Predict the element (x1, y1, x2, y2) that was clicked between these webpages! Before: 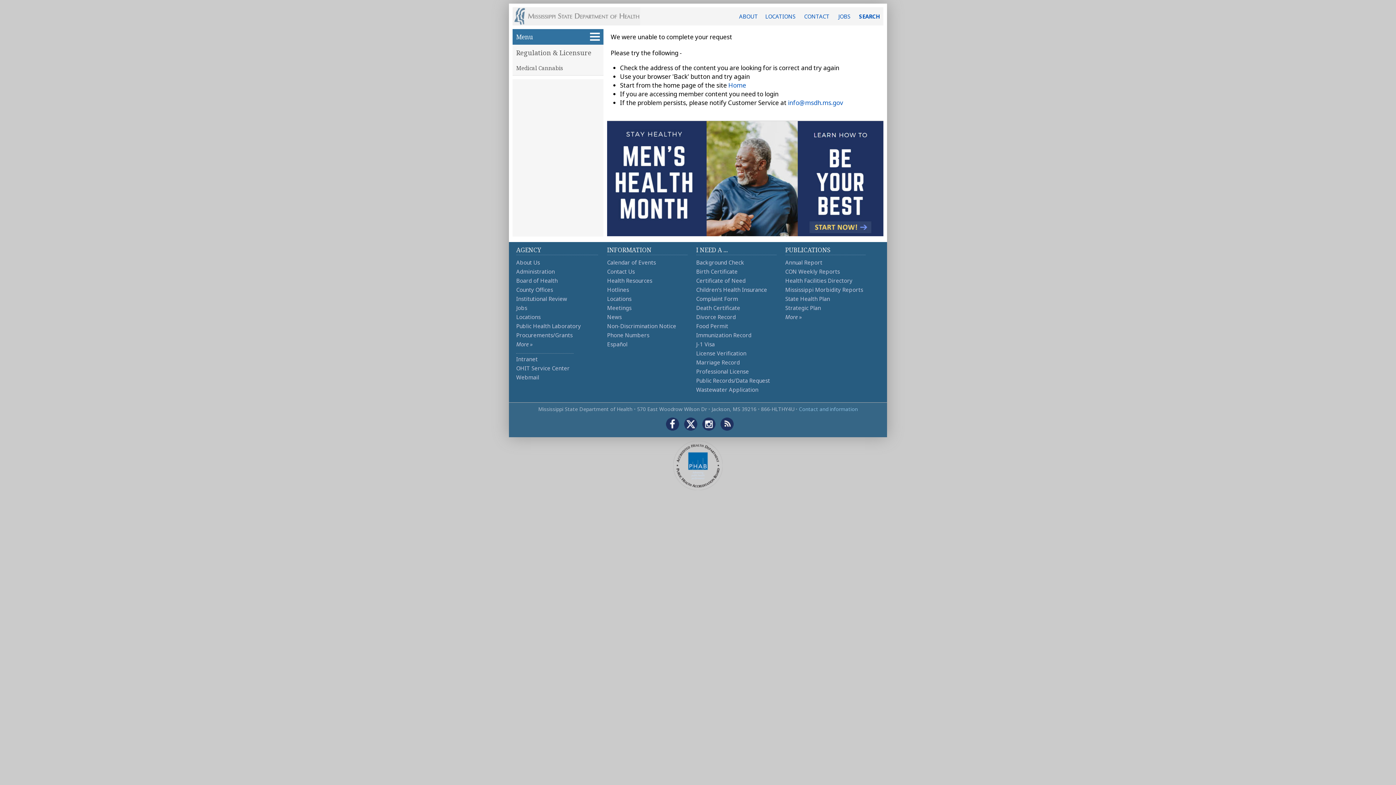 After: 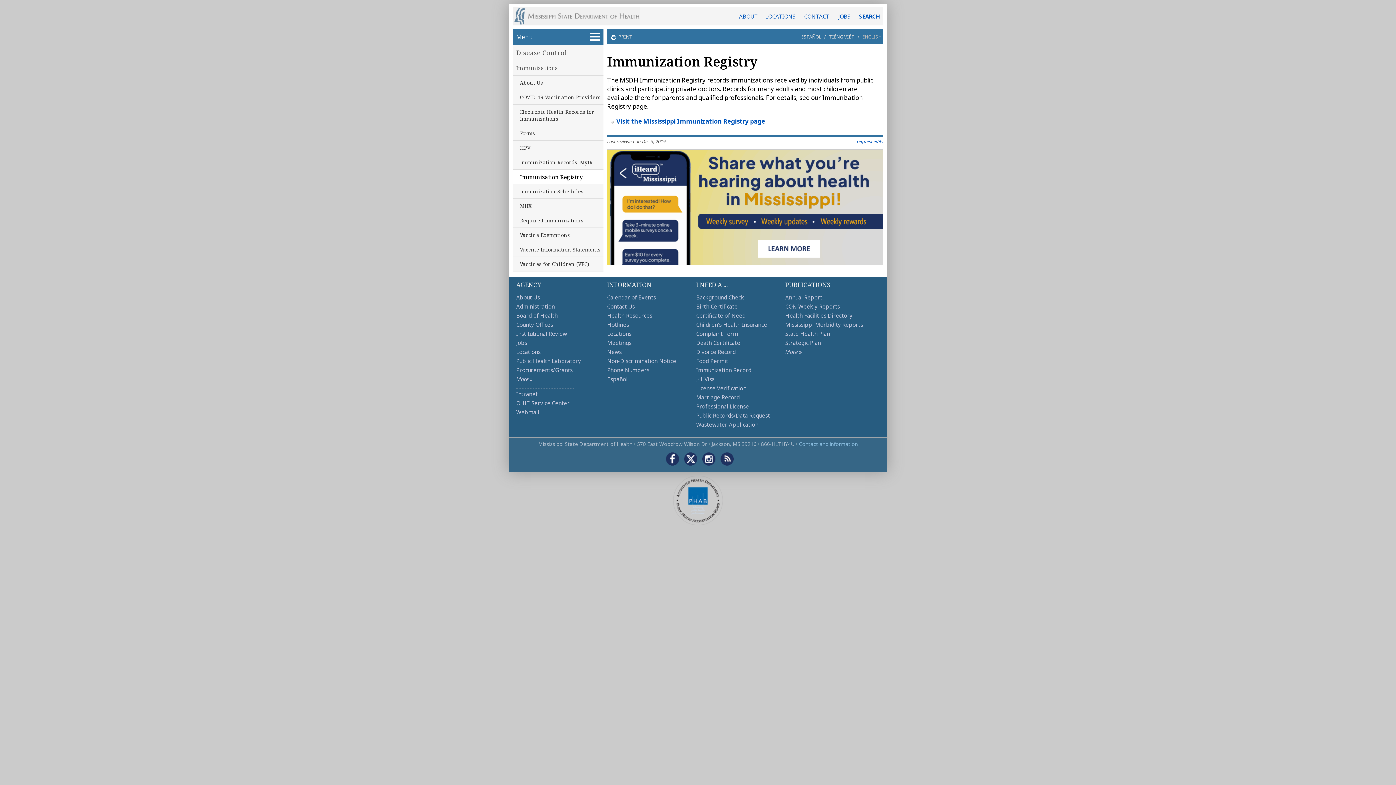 Action: bbox: (696, 331, 751, 339) label: Immunization Record